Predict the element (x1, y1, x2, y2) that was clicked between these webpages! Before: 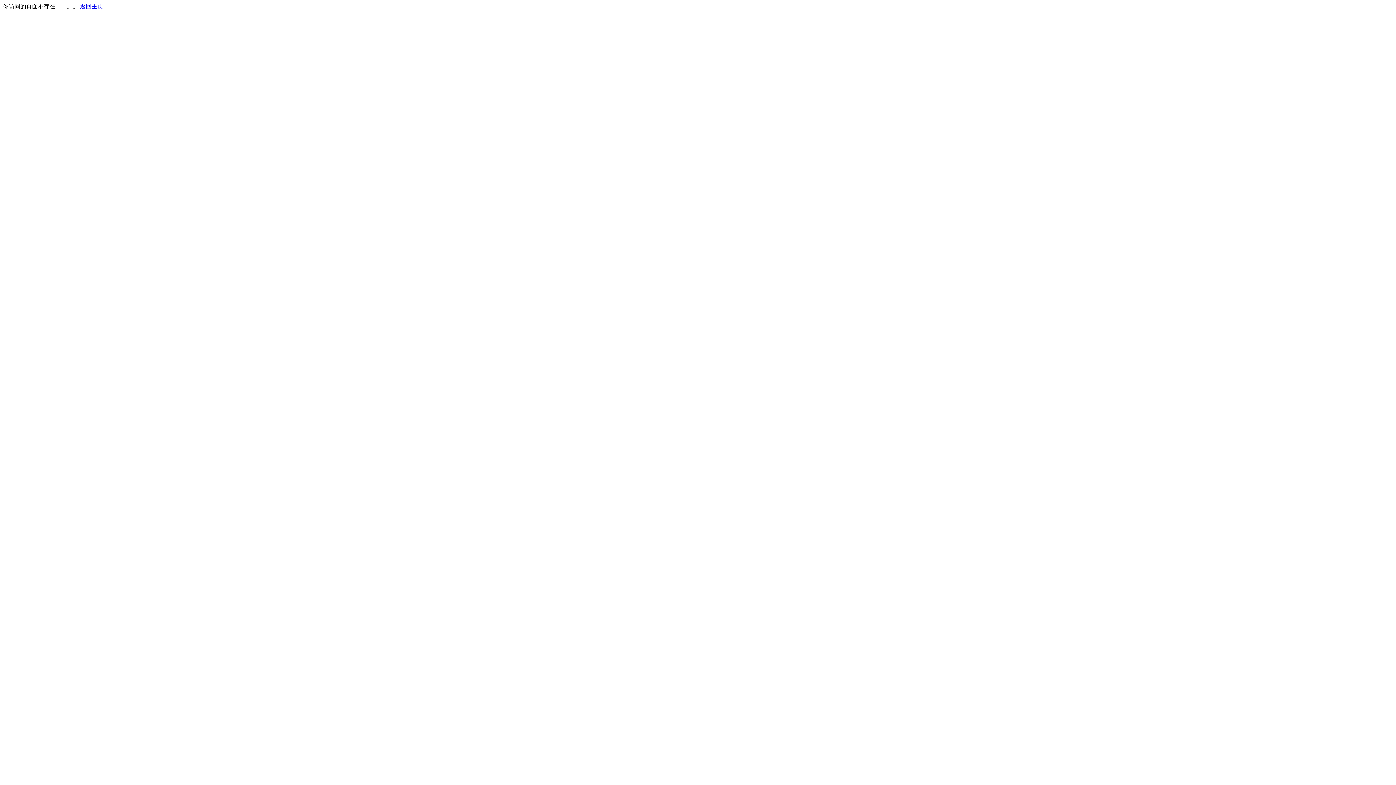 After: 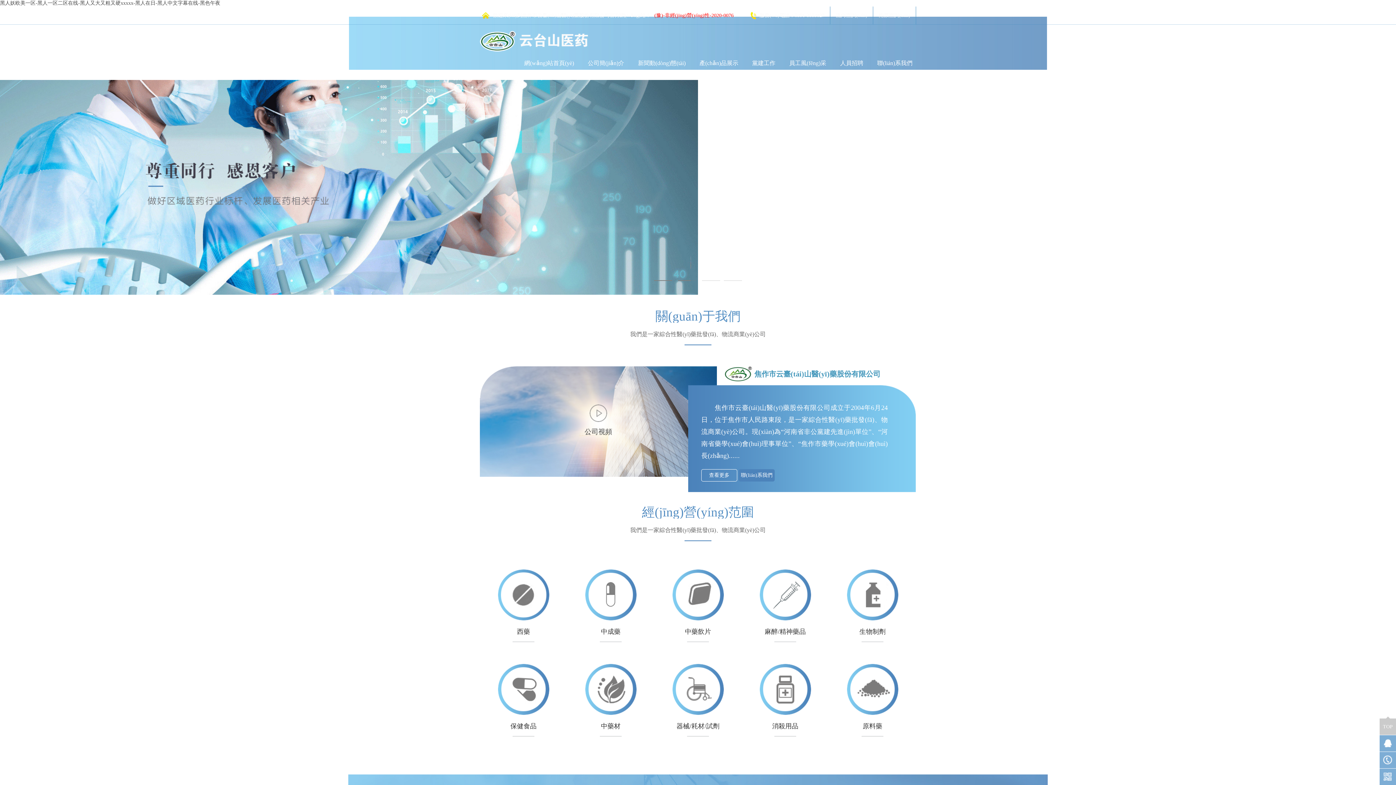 Action: bbox: (80, 3, 103, 9) label: 返回主页